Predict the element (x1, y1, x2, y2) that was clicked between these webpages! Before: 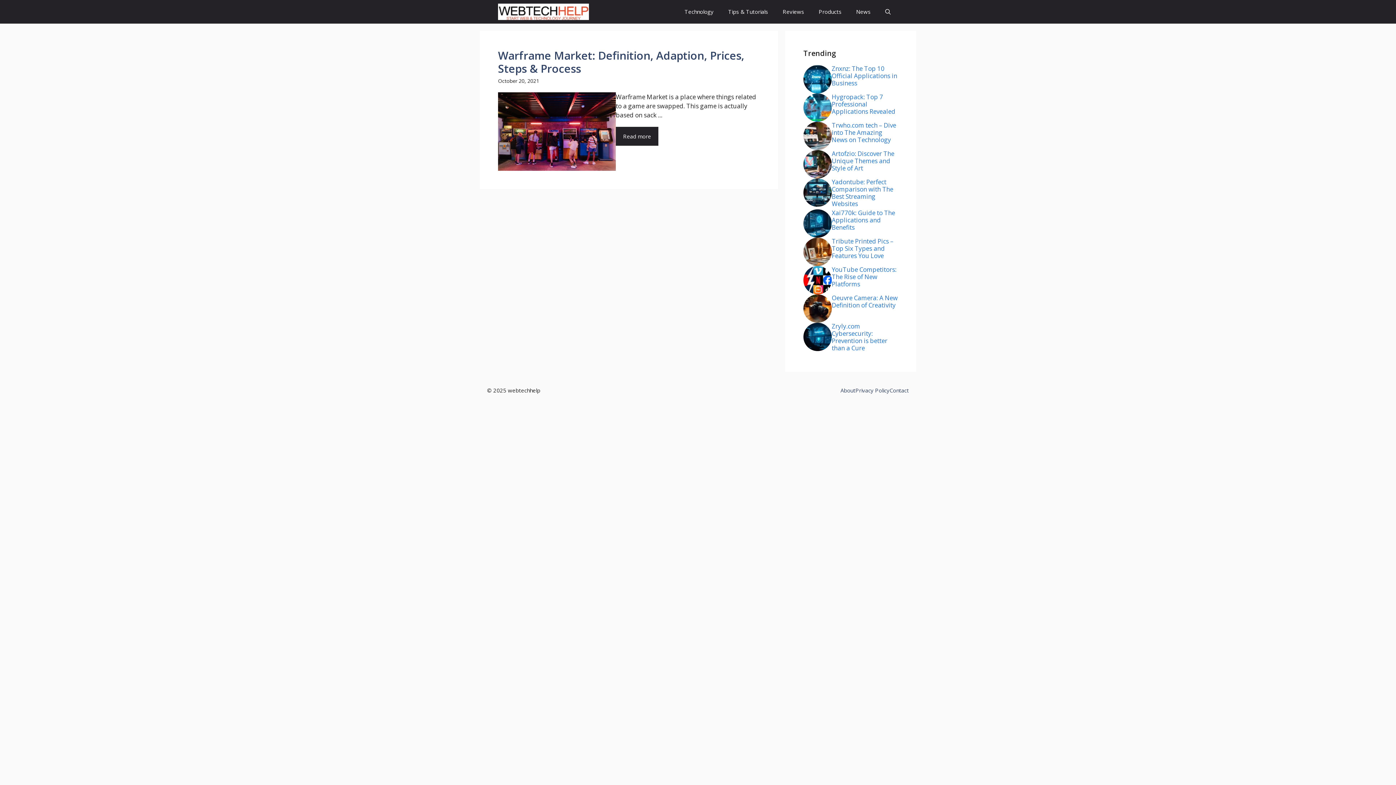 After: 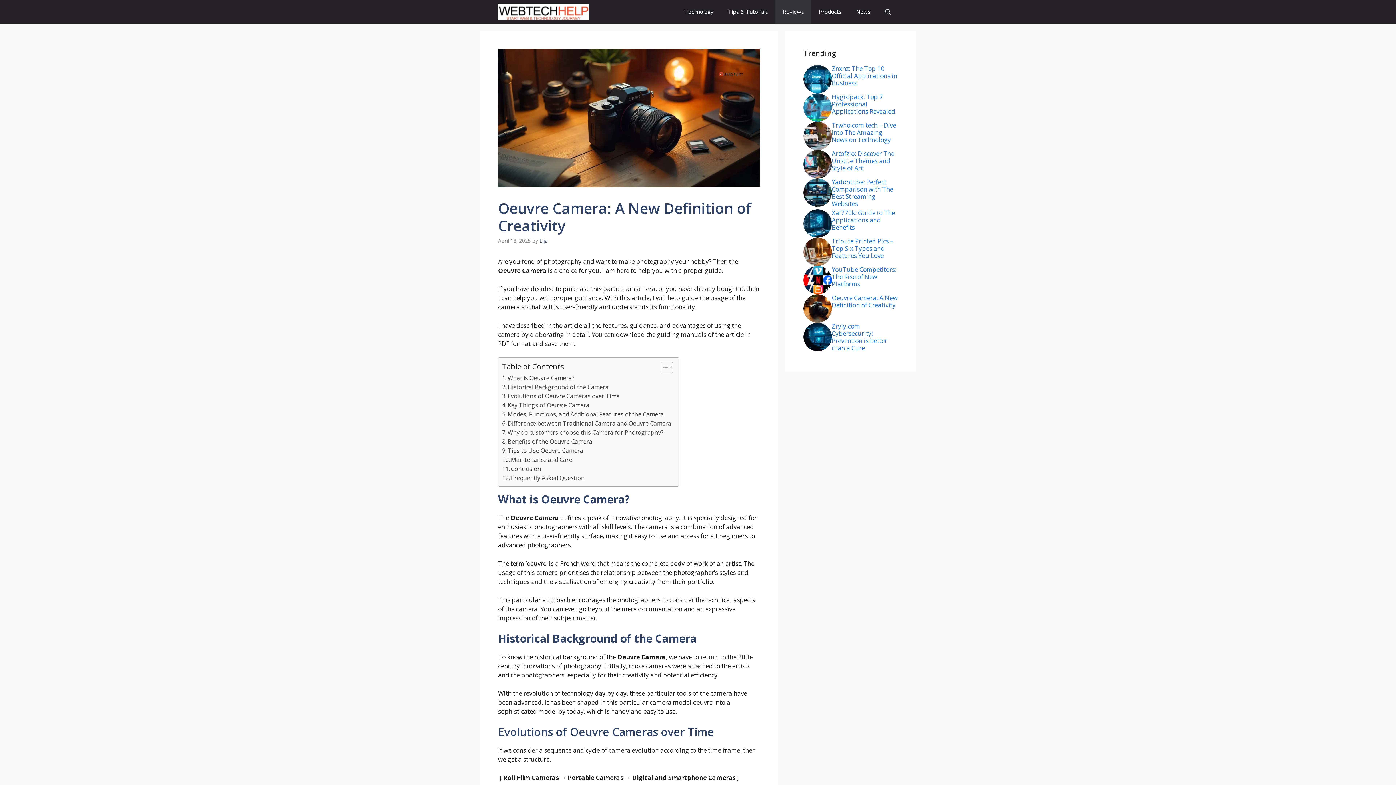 Action: bbox: (832, 293, 897, 309) label: Oeuvre Camera: A New Definition of Creativity